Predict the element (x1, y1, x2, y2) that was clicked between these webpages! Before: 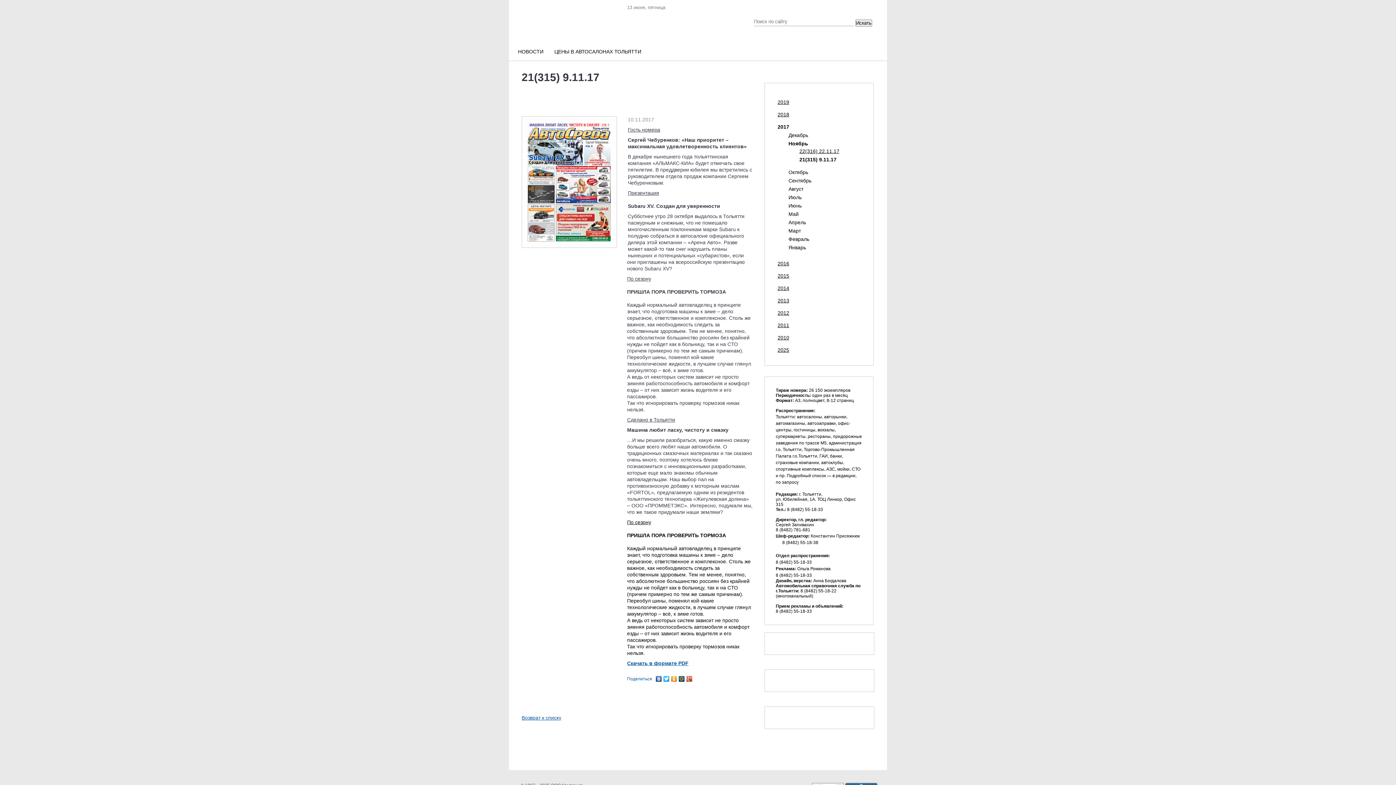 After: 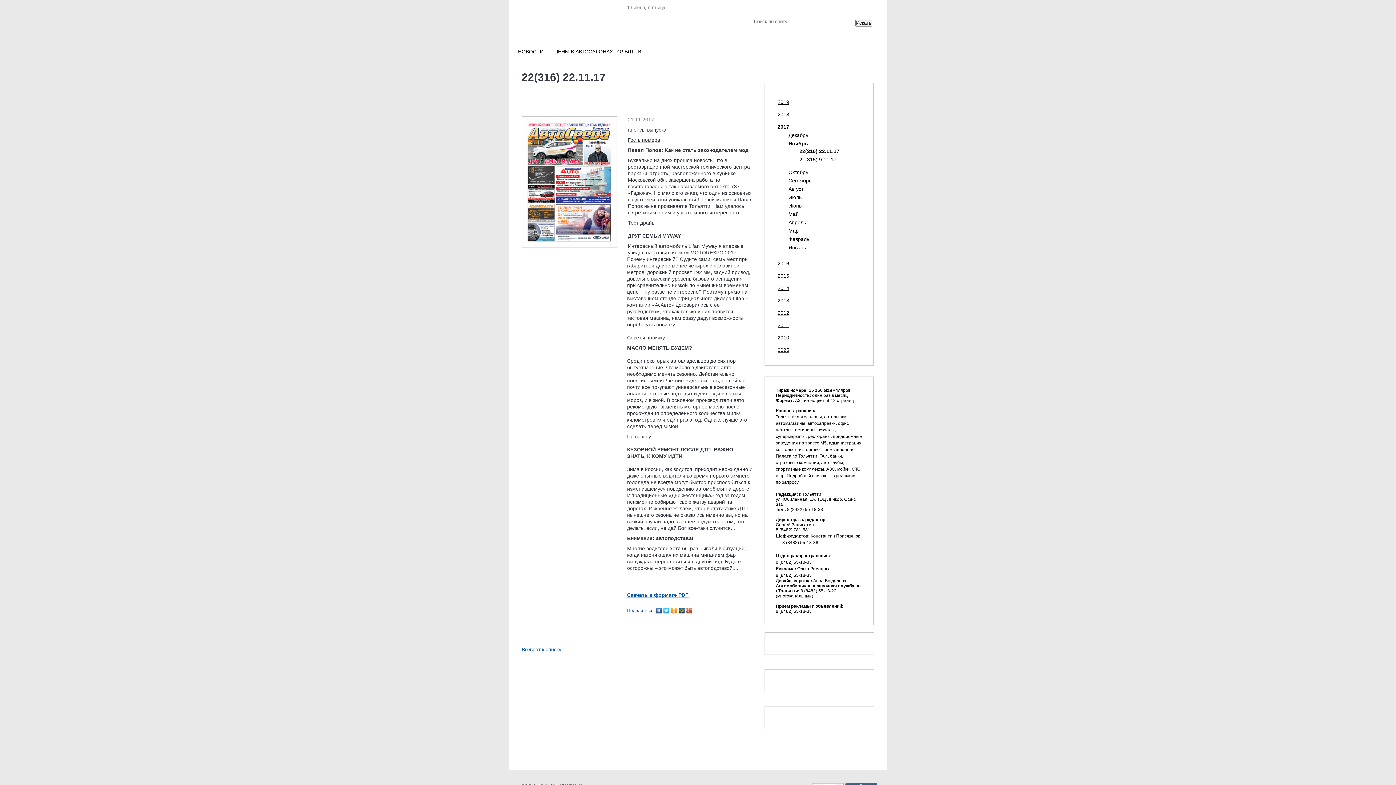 Action: label: 22(316) 22.11.17 bbox: (799, 148, 839, 154)